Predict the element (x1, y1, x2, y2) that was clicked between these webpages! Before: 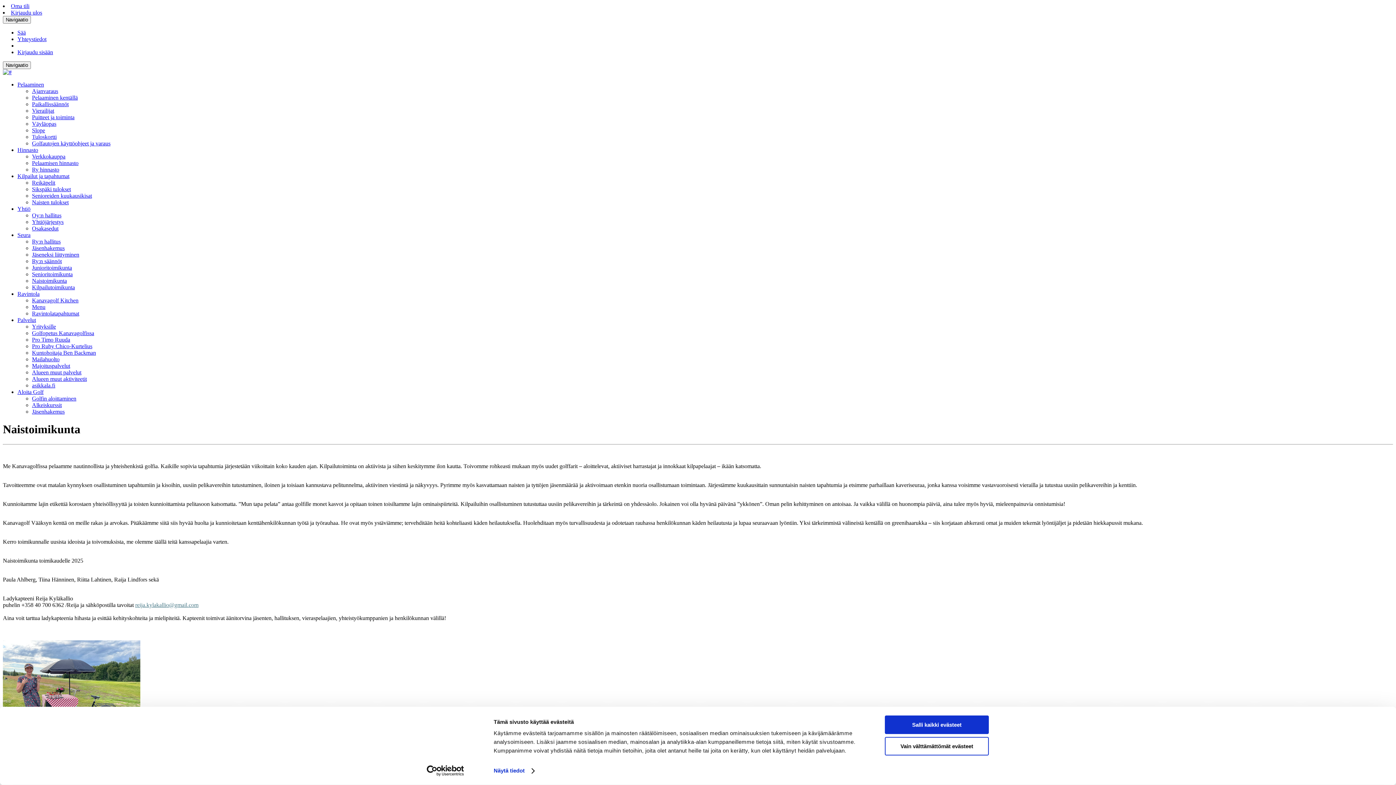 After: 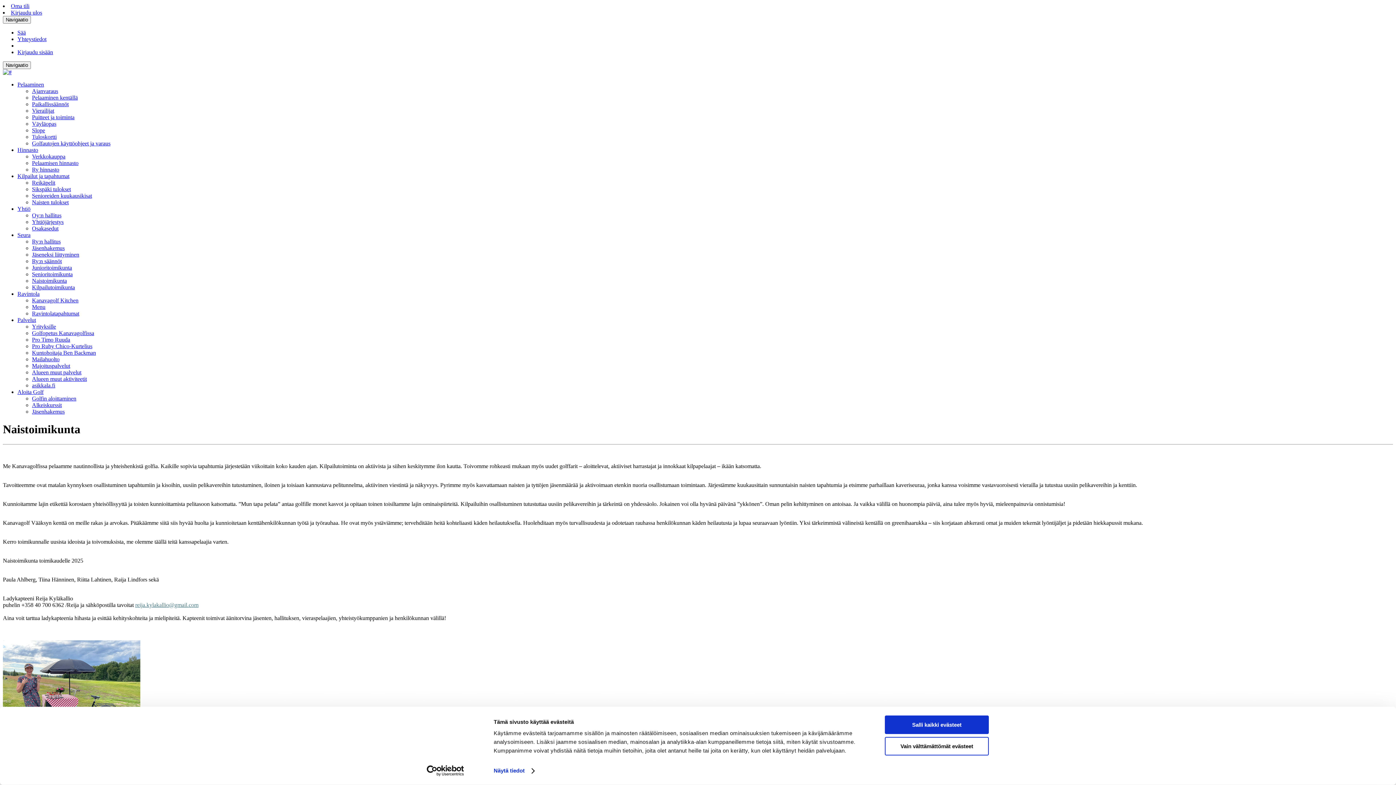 Action: bbox: (17, 389, 43, 395) label: Aloita Golf